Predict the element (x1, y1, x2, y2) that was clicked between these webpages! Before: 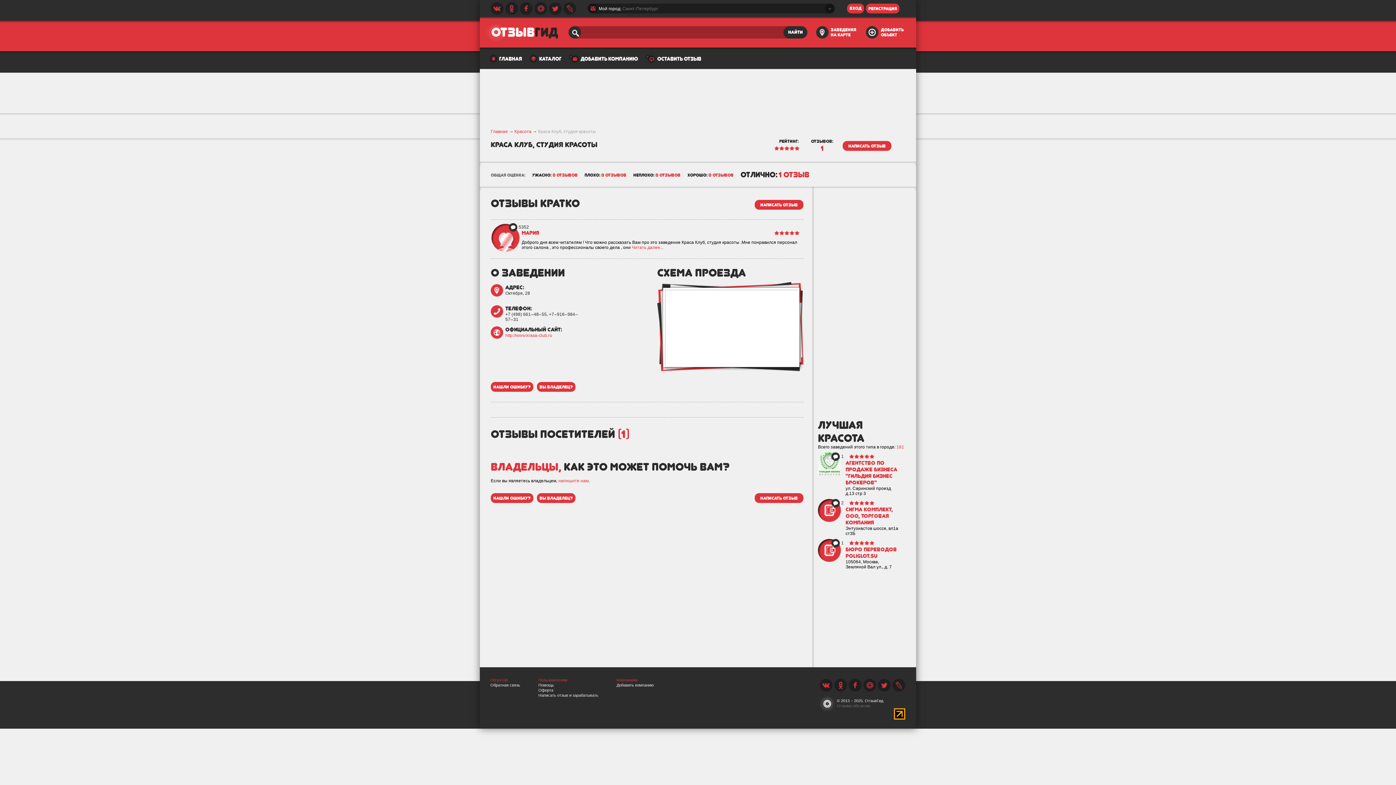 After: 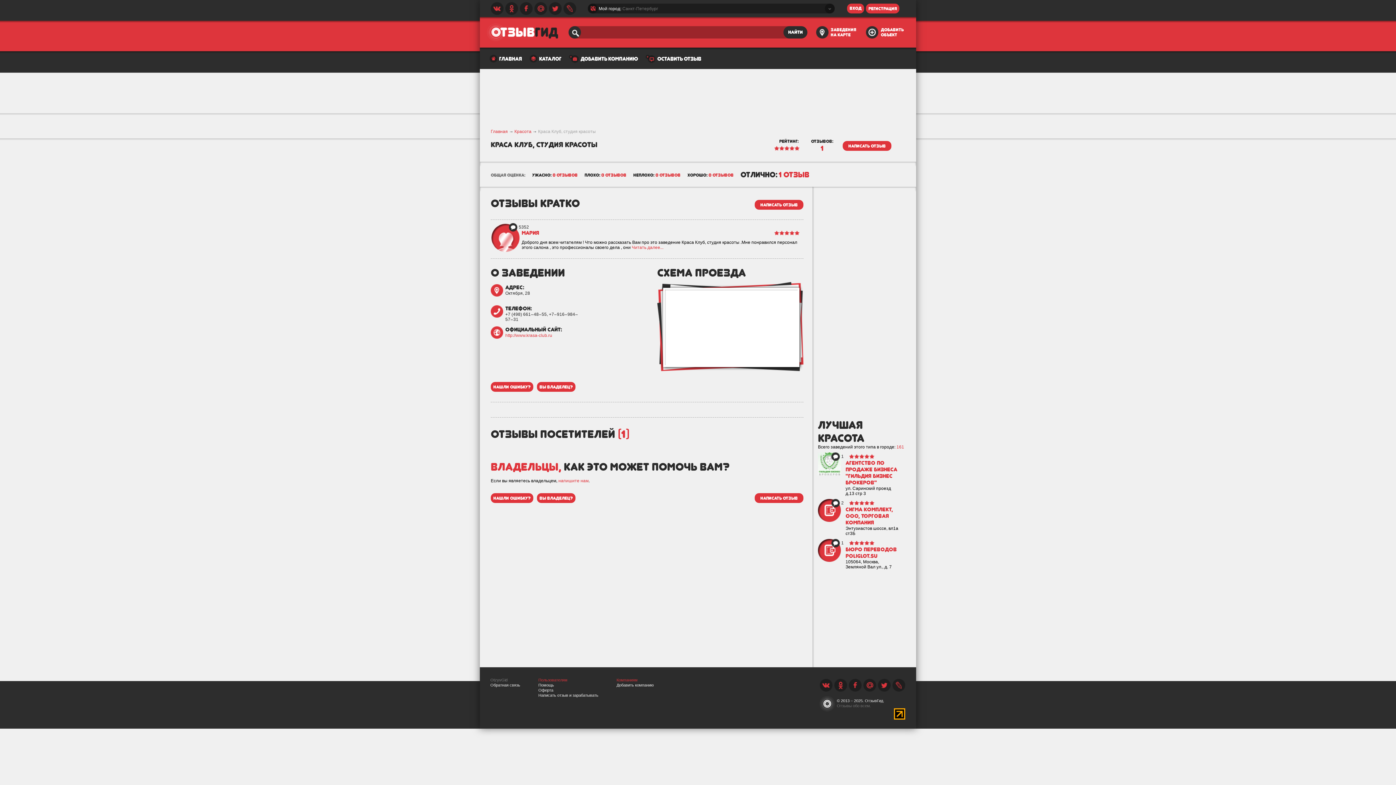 Action: bbox: (490, 678, 507, 682) label: OtzyvGid